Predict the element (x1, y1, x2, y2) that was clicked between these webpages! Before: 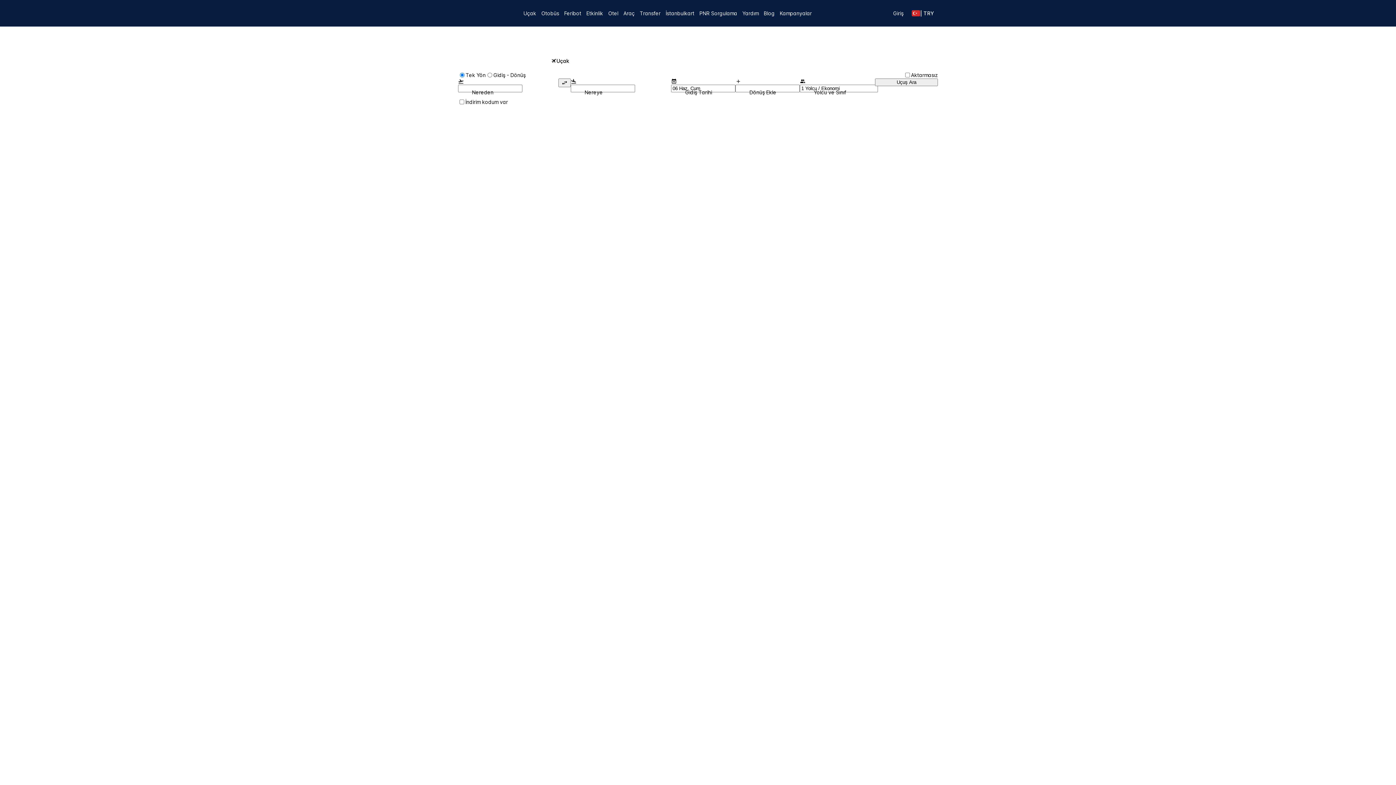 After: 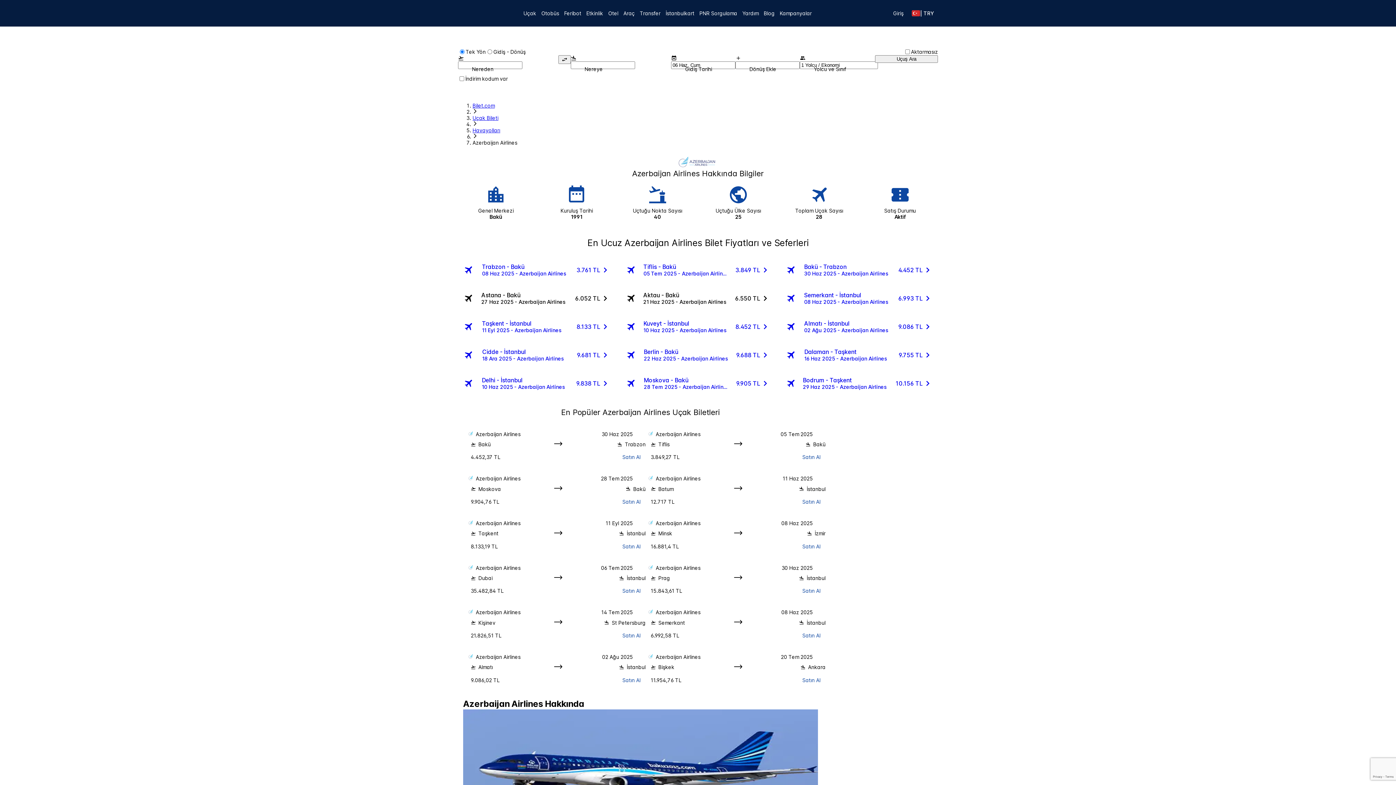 Action: bbox: (58, 233, 378, 324)